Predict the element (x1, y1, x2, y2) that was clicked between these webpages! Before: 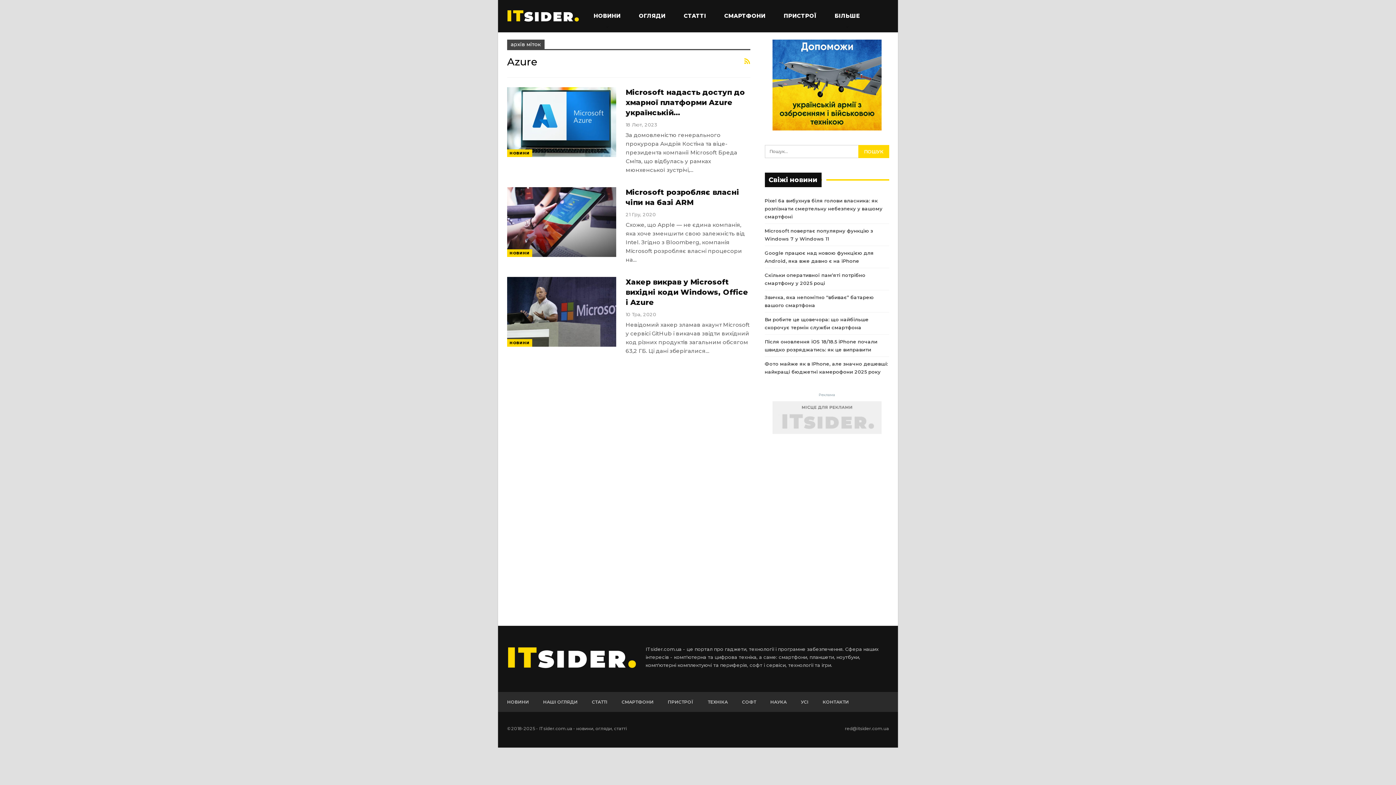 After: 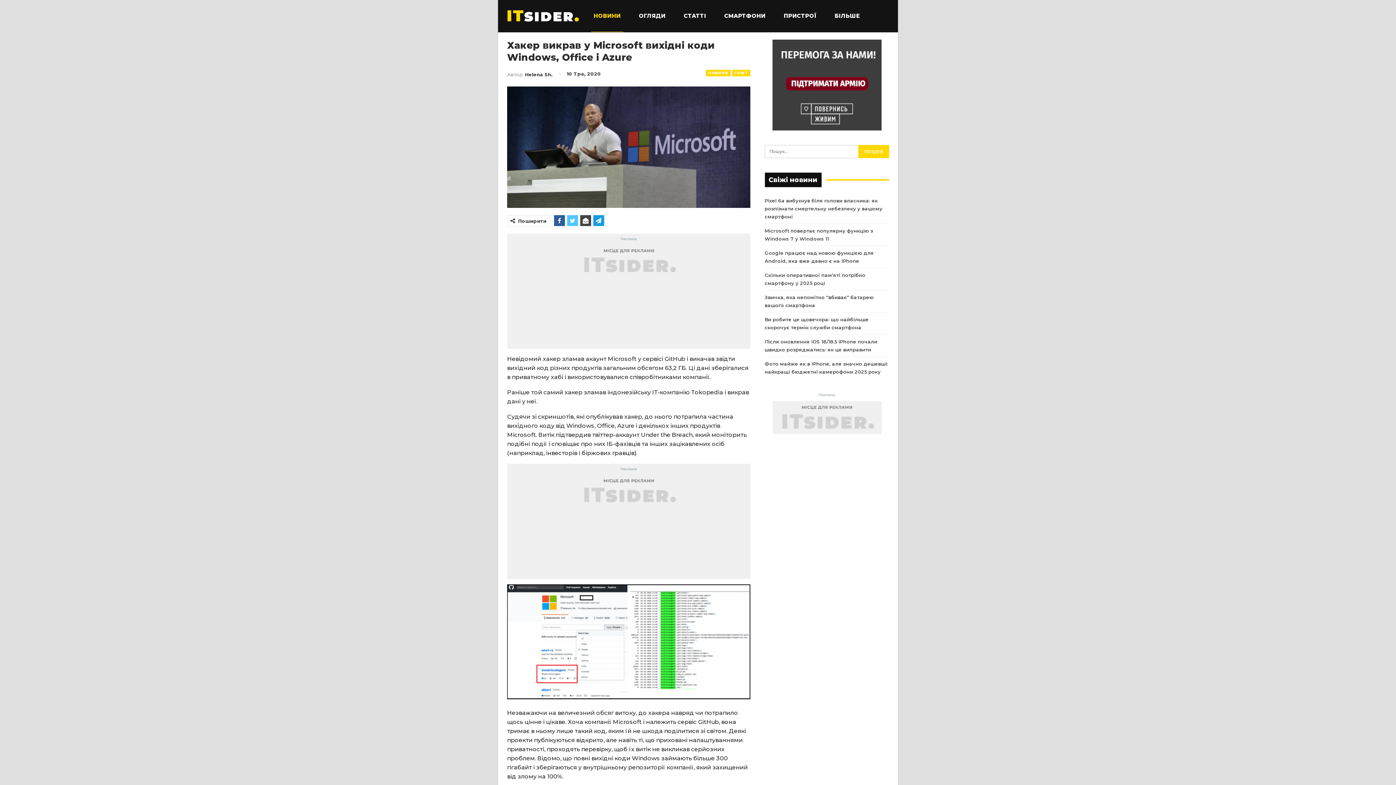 Action: bbox: (507, 277, 616, 347)